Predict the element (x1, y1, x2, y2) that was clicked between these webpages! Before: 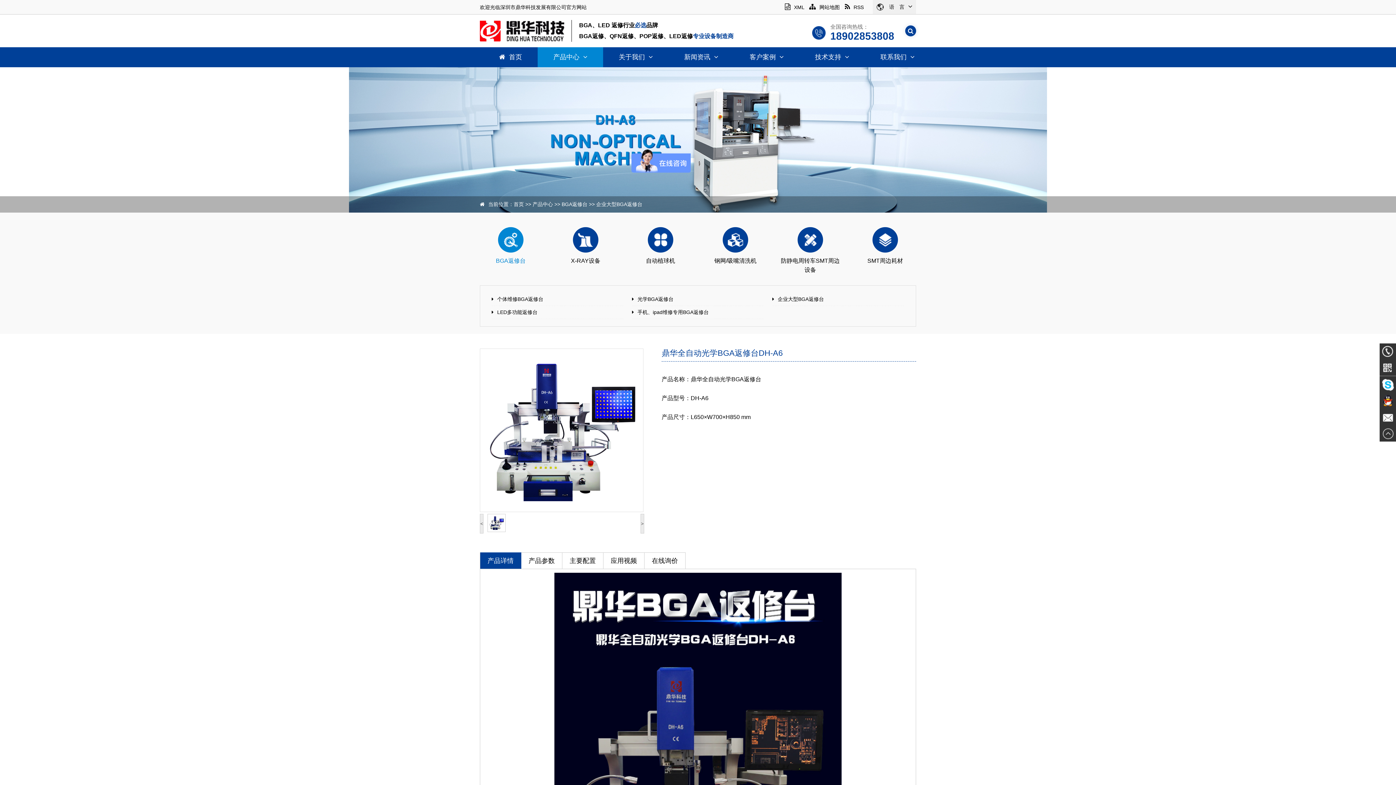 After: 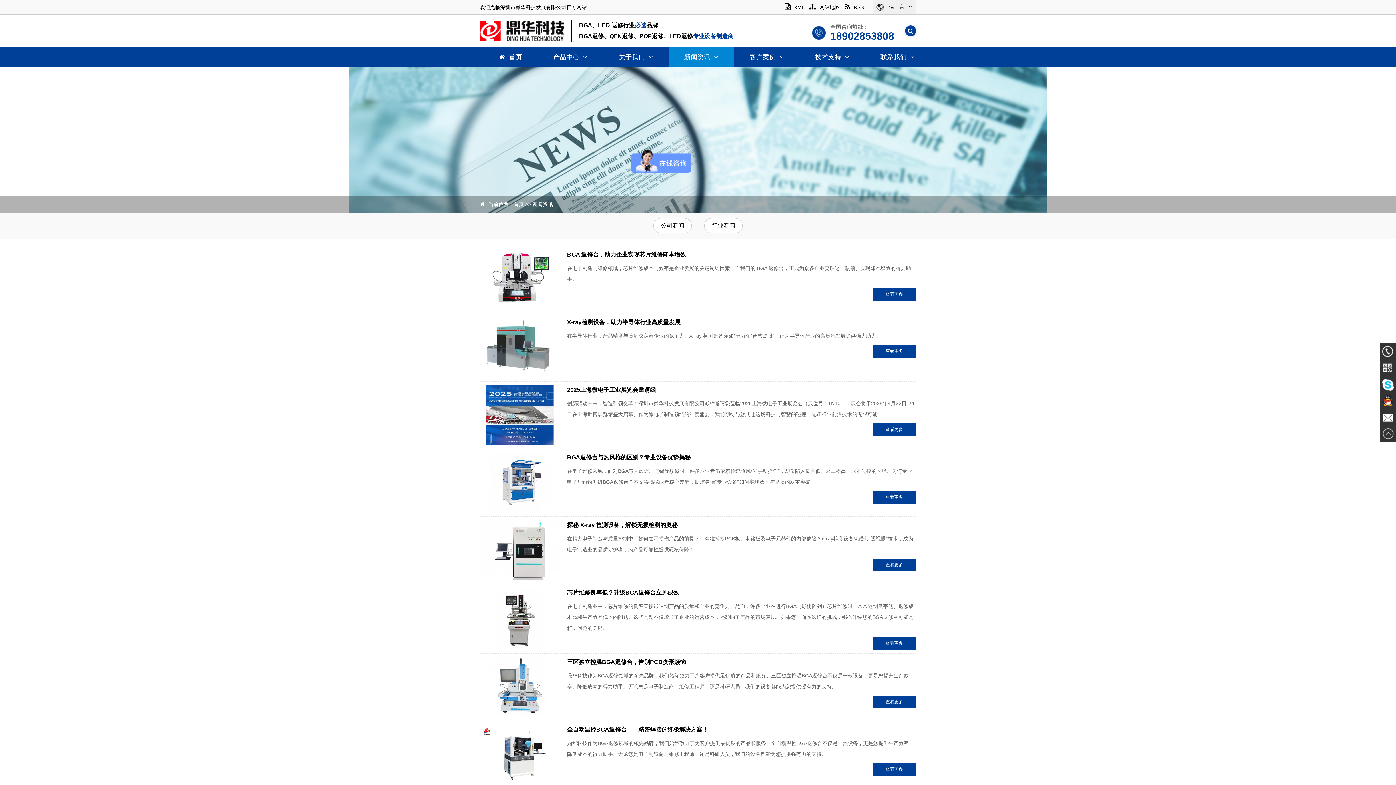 Action: bbox: (668, 47, 734, 67) label: 新闻资讯